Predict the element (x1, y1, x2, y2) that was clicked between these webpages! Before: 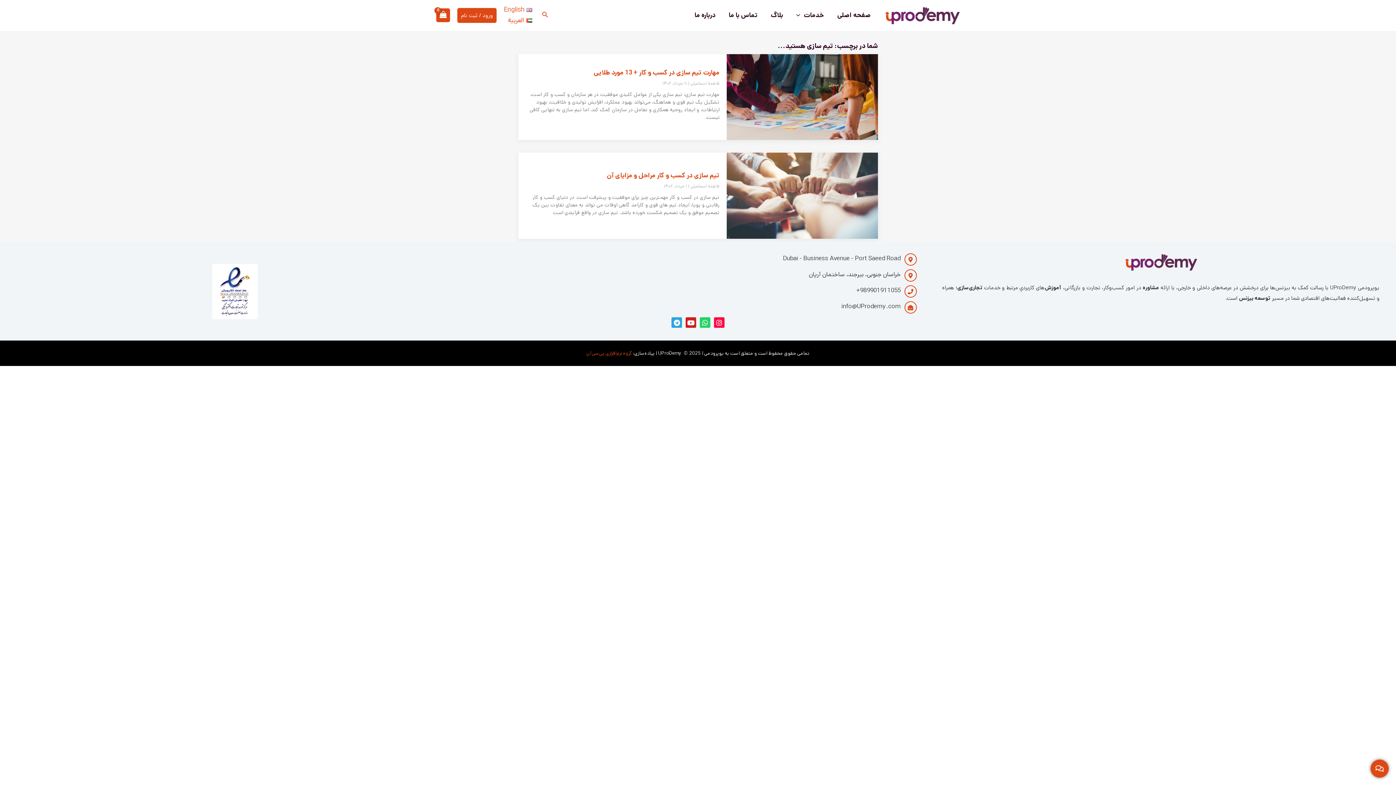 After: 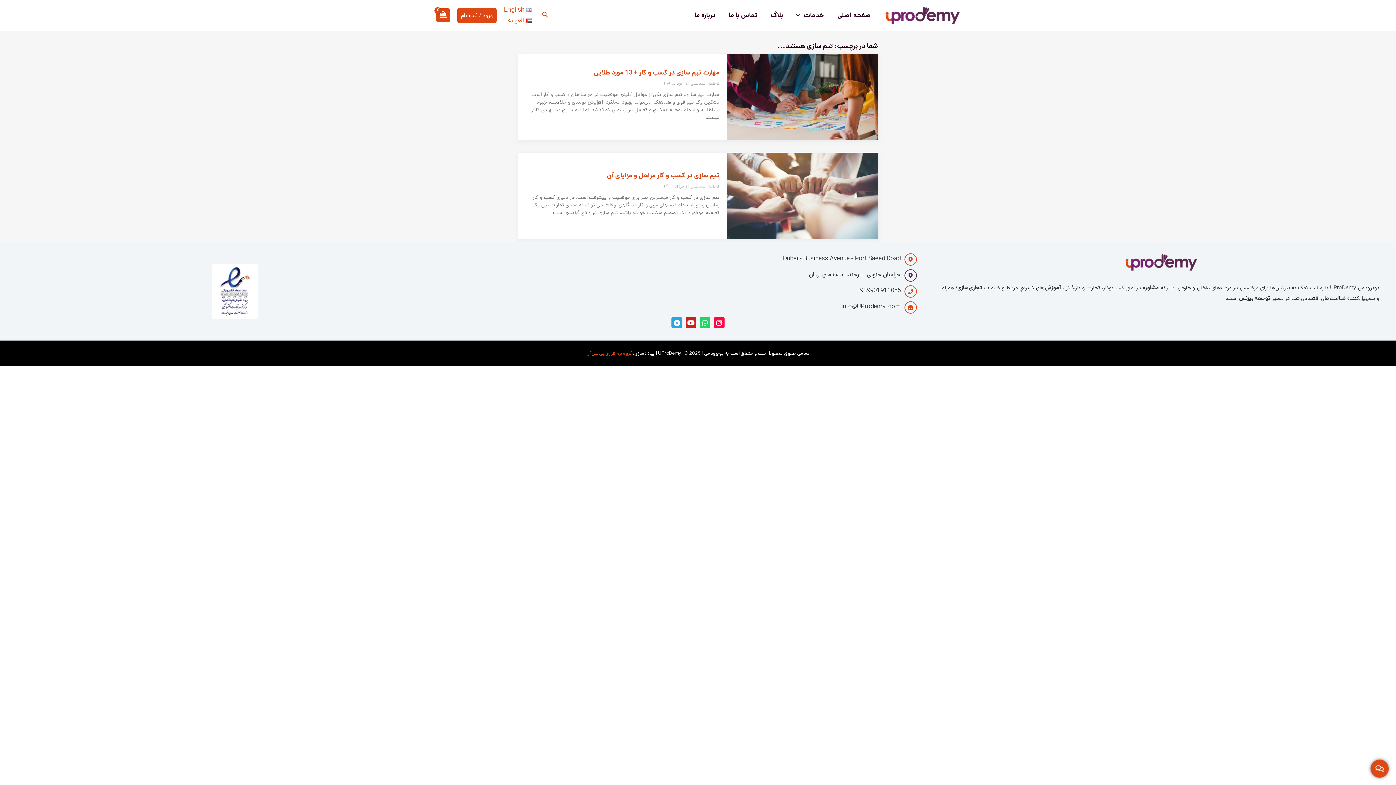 Action: bbox: (904, 269, 916, 281)